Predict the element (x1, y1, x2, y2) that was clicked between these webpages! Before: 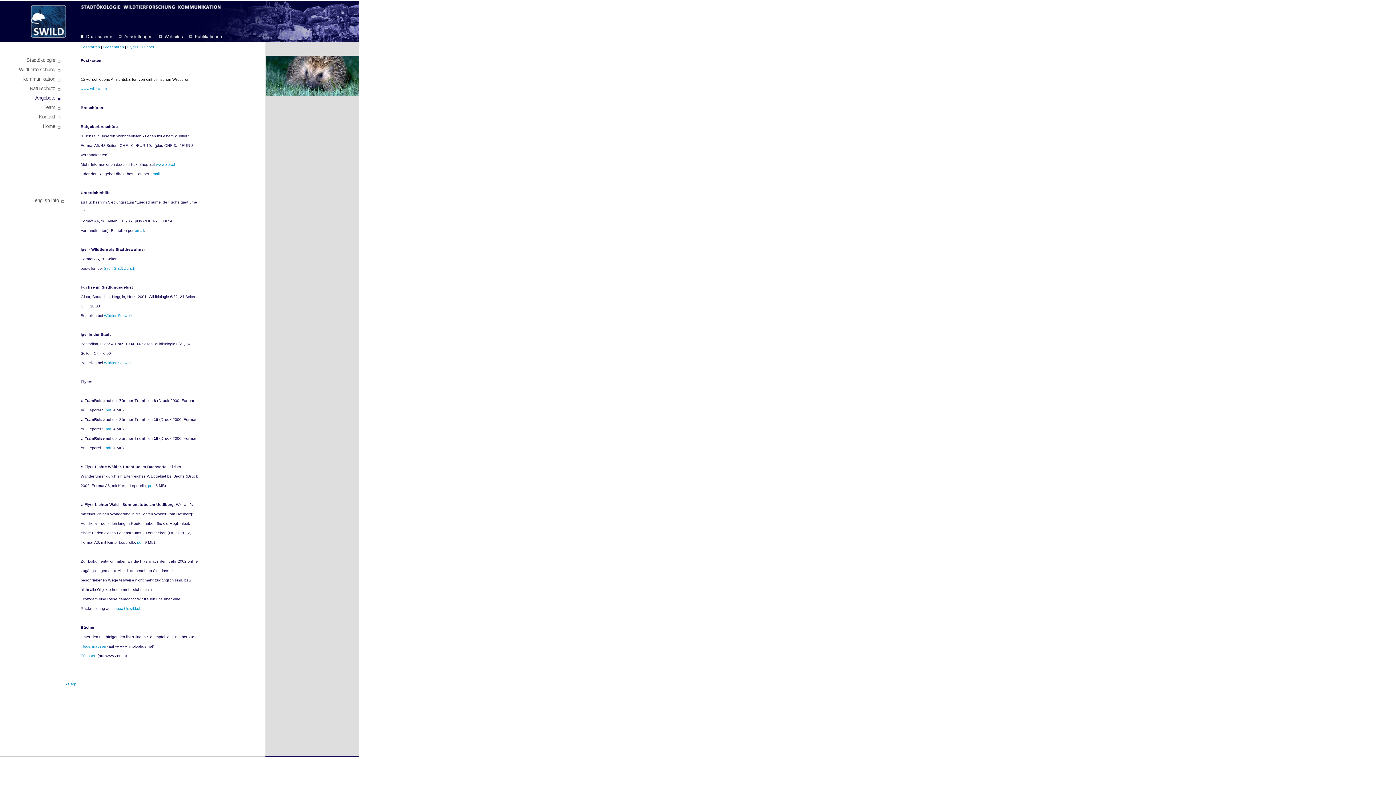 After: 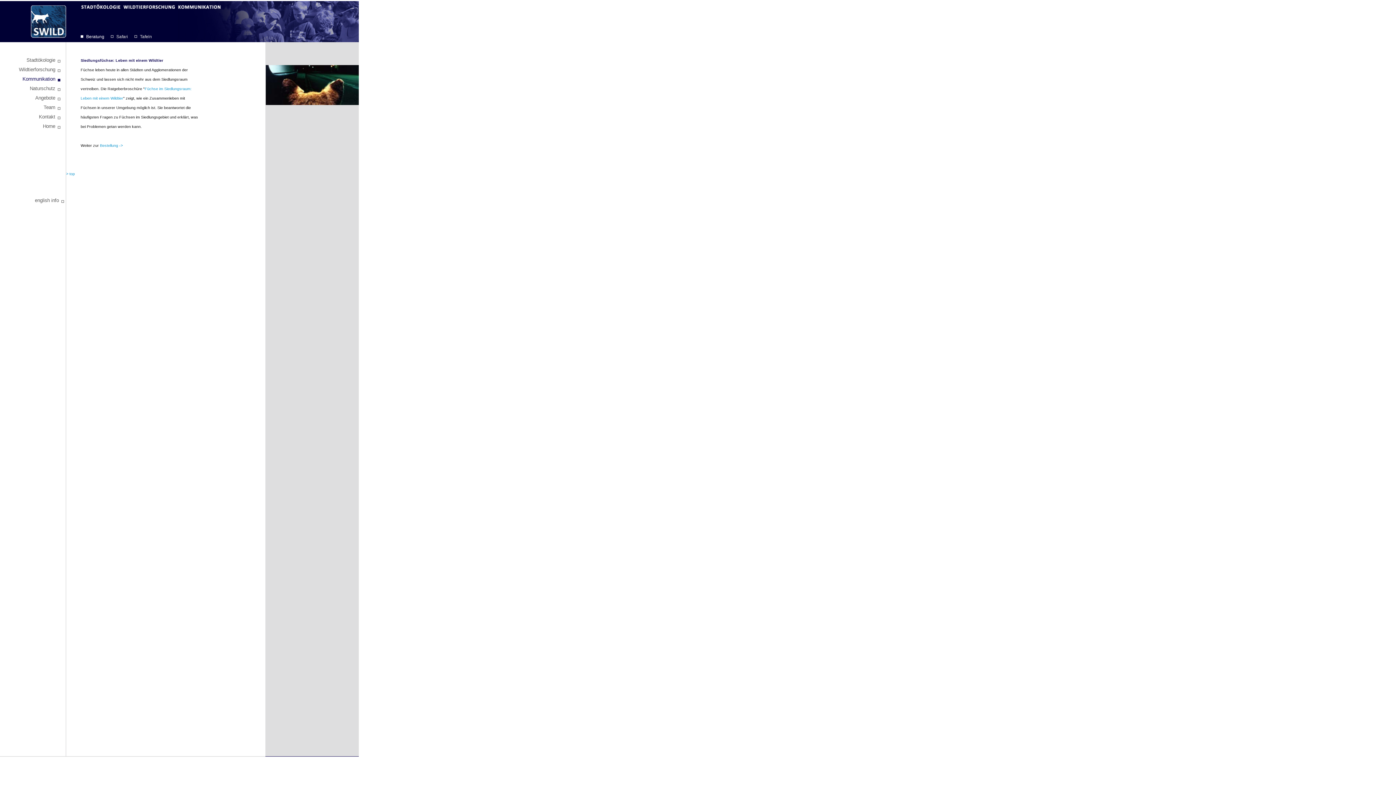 Action: label: Kommunikation bbox: (22, 76, 55, 81)